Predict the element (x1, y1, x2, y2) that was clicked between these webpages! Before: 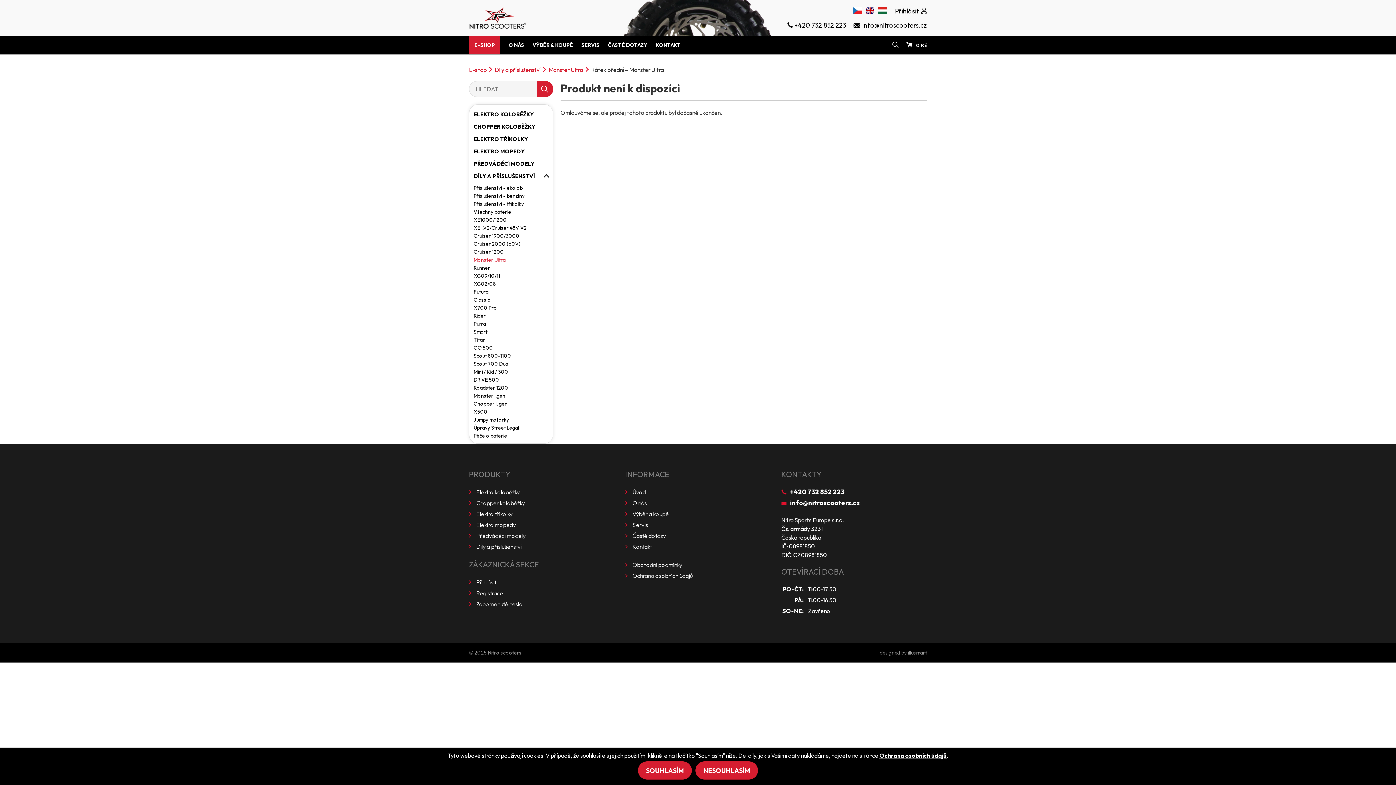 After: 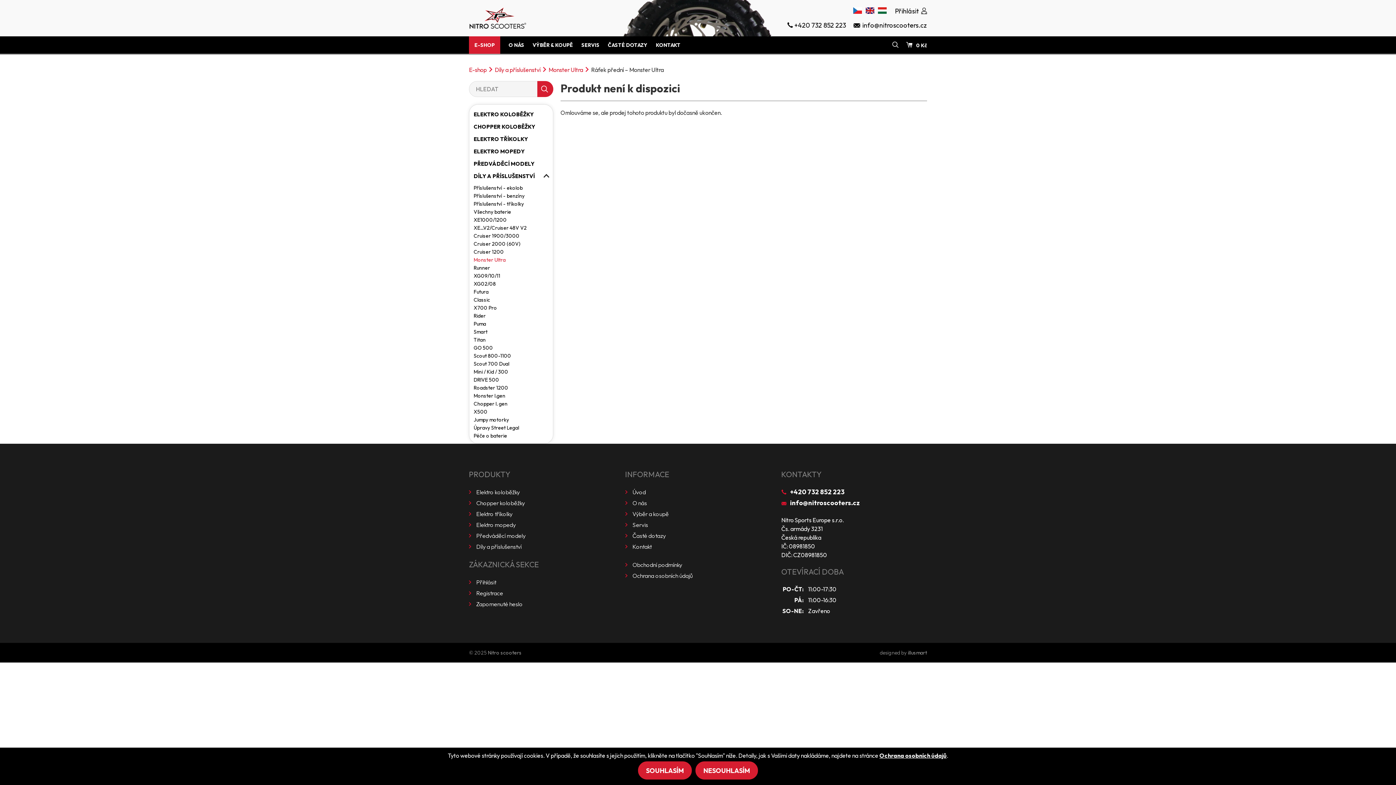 Action: bbox: (488, 649, 521, 656) label: Nitro scooters